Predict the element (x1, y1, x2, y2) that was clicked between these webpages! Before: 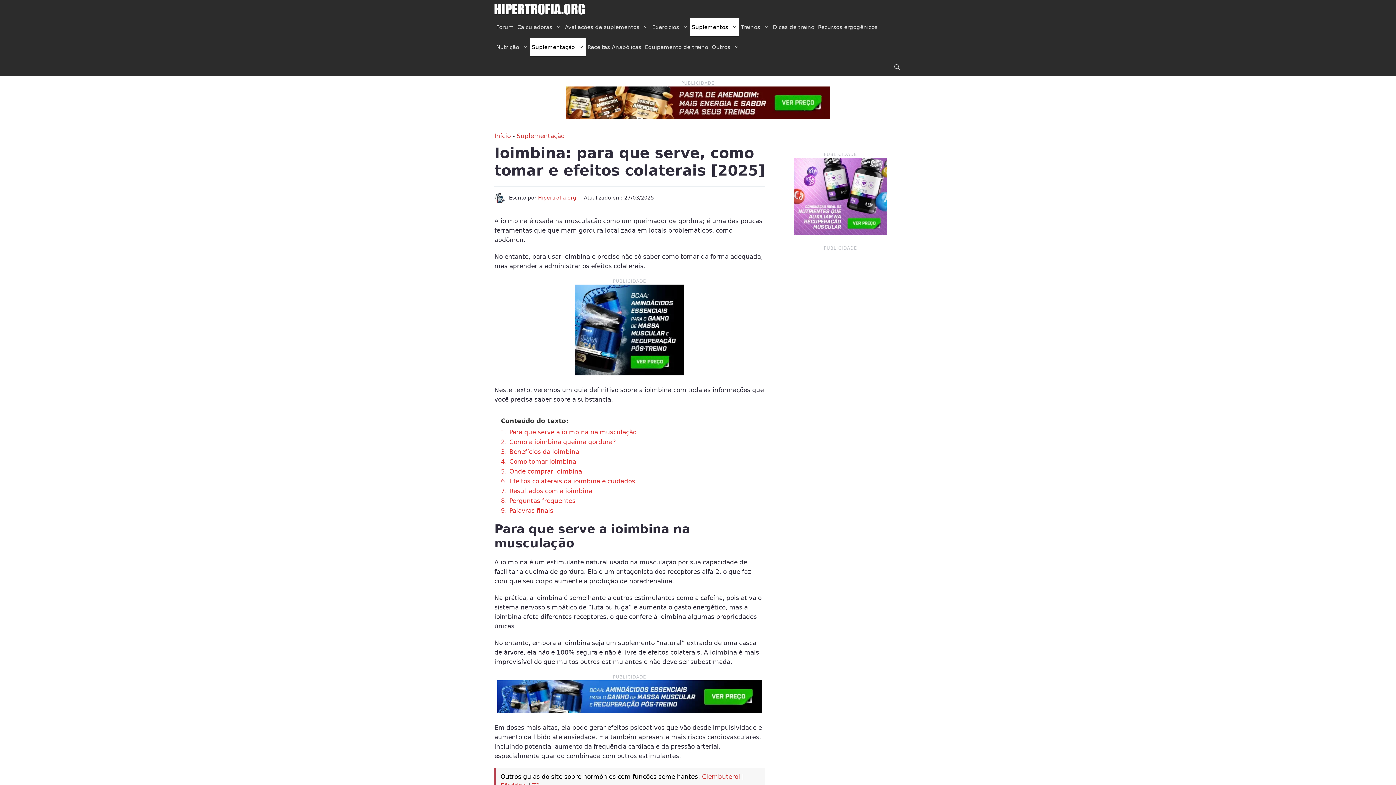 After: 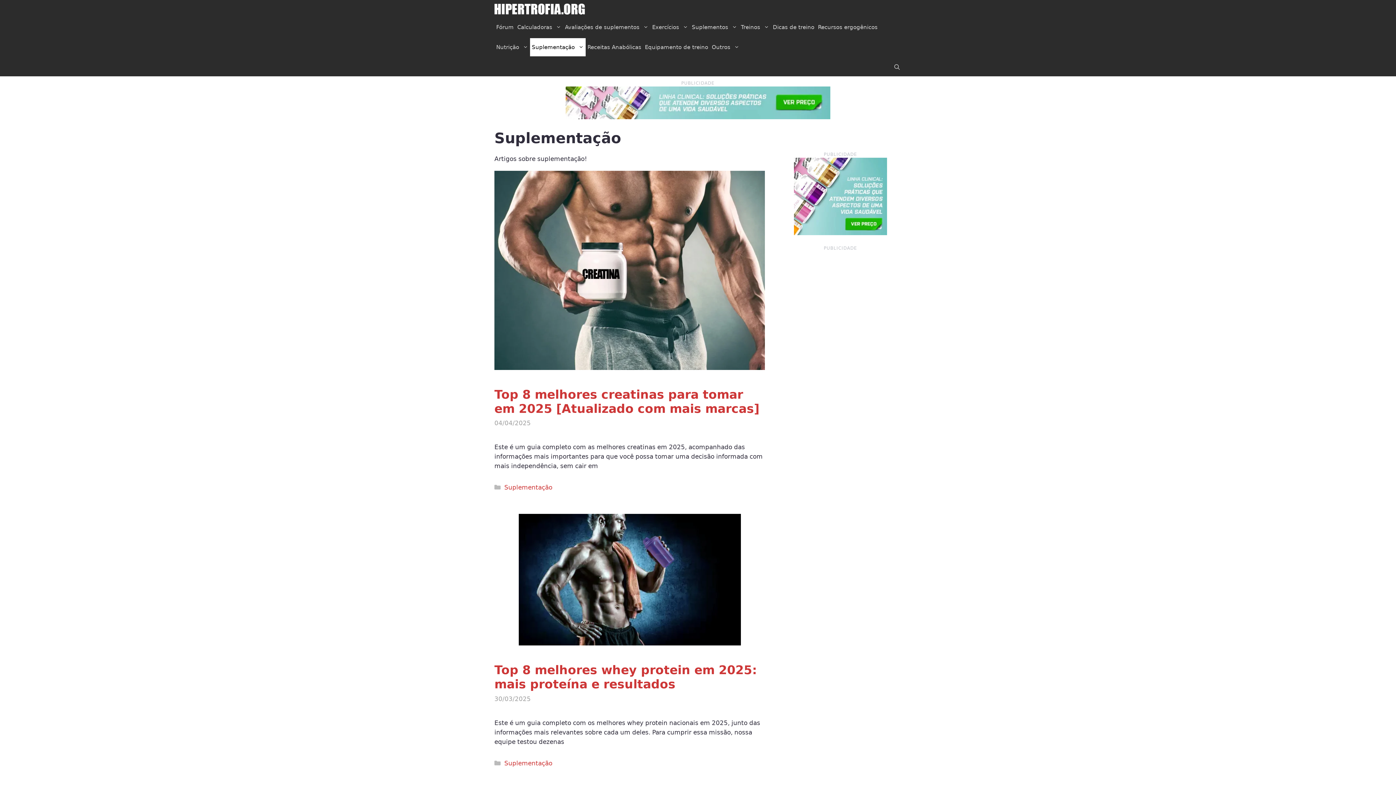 Action: bbox: (516, 132, 564, 139) label: Suplementação